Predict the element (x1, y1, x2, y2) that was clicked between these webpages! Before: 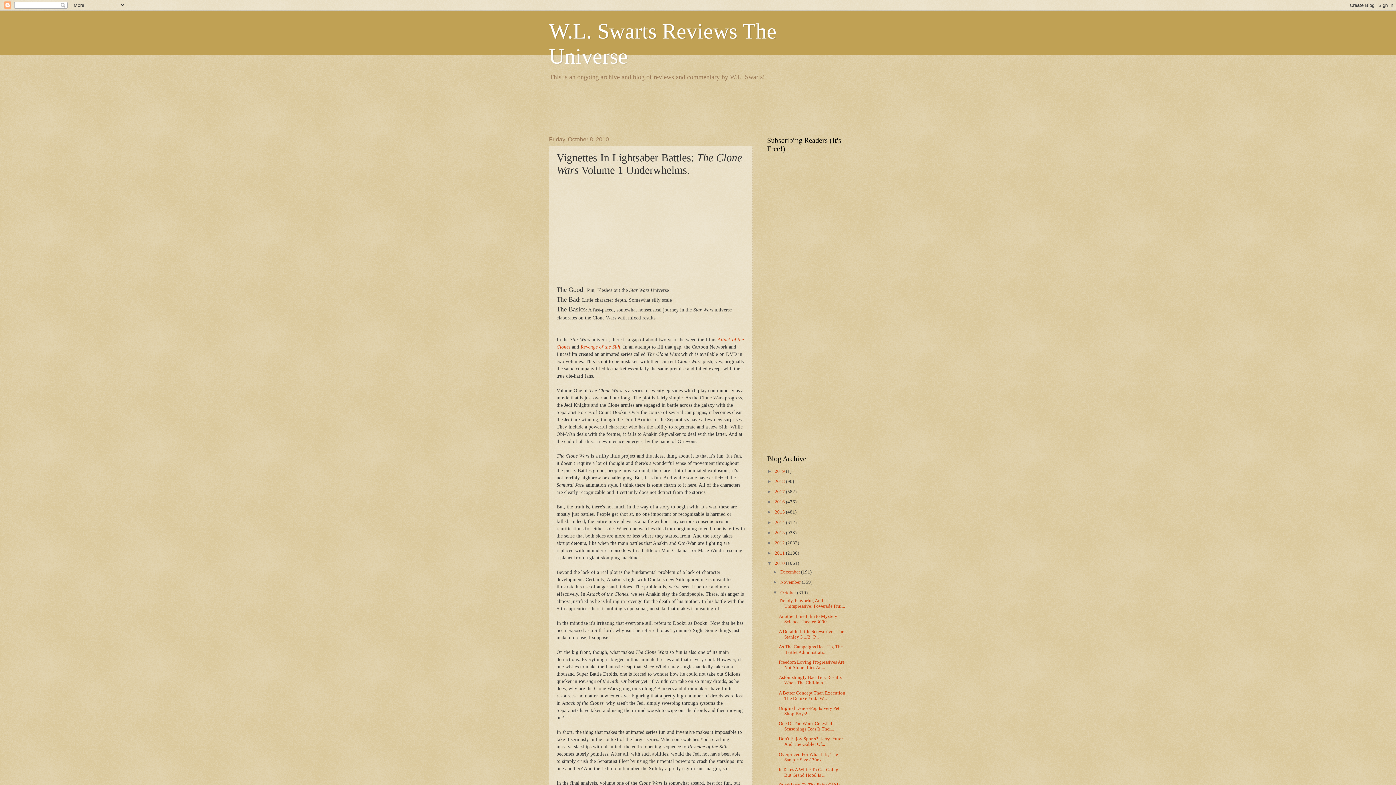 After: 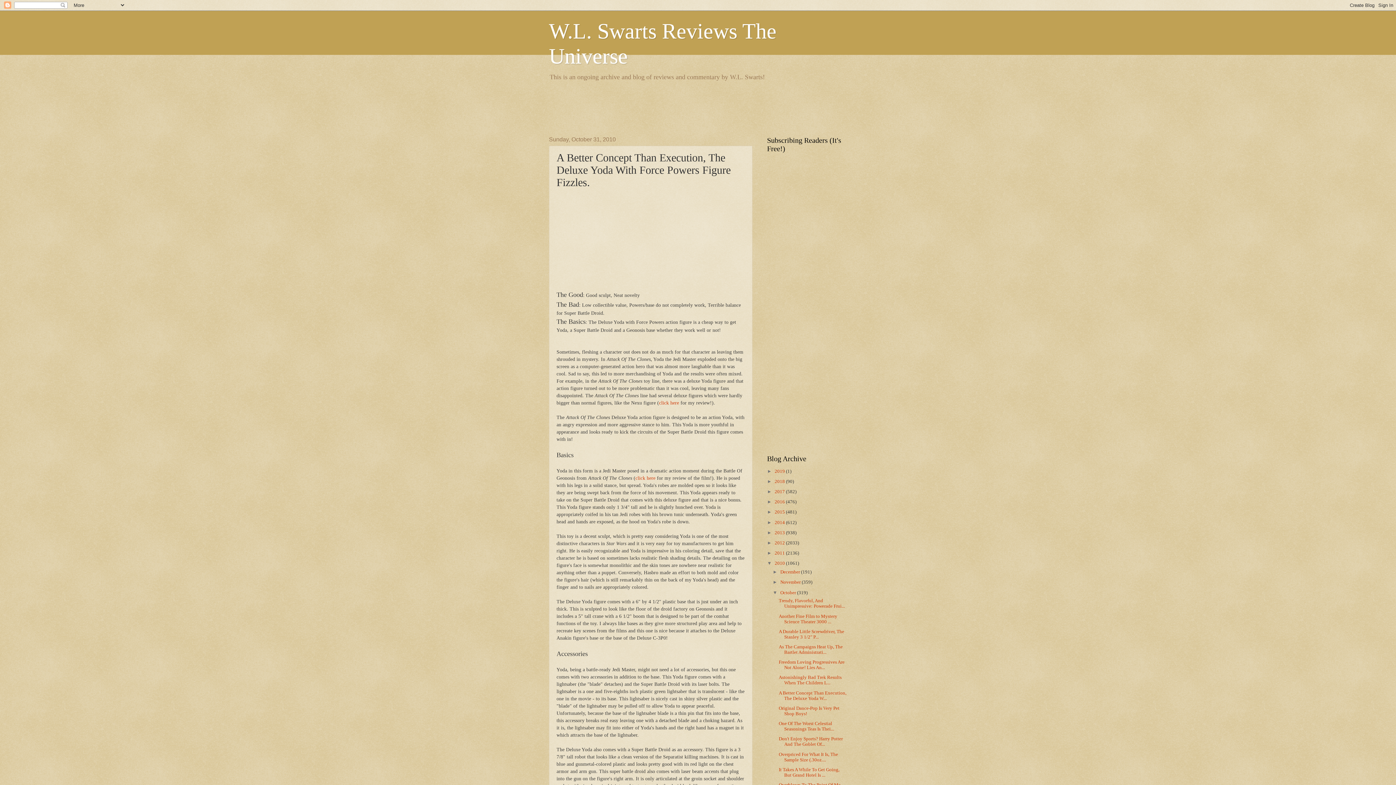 Action: bbox: (778, 690, 846, 701) label: A Better Concept Than Execution, The Deluxe Yoda W...